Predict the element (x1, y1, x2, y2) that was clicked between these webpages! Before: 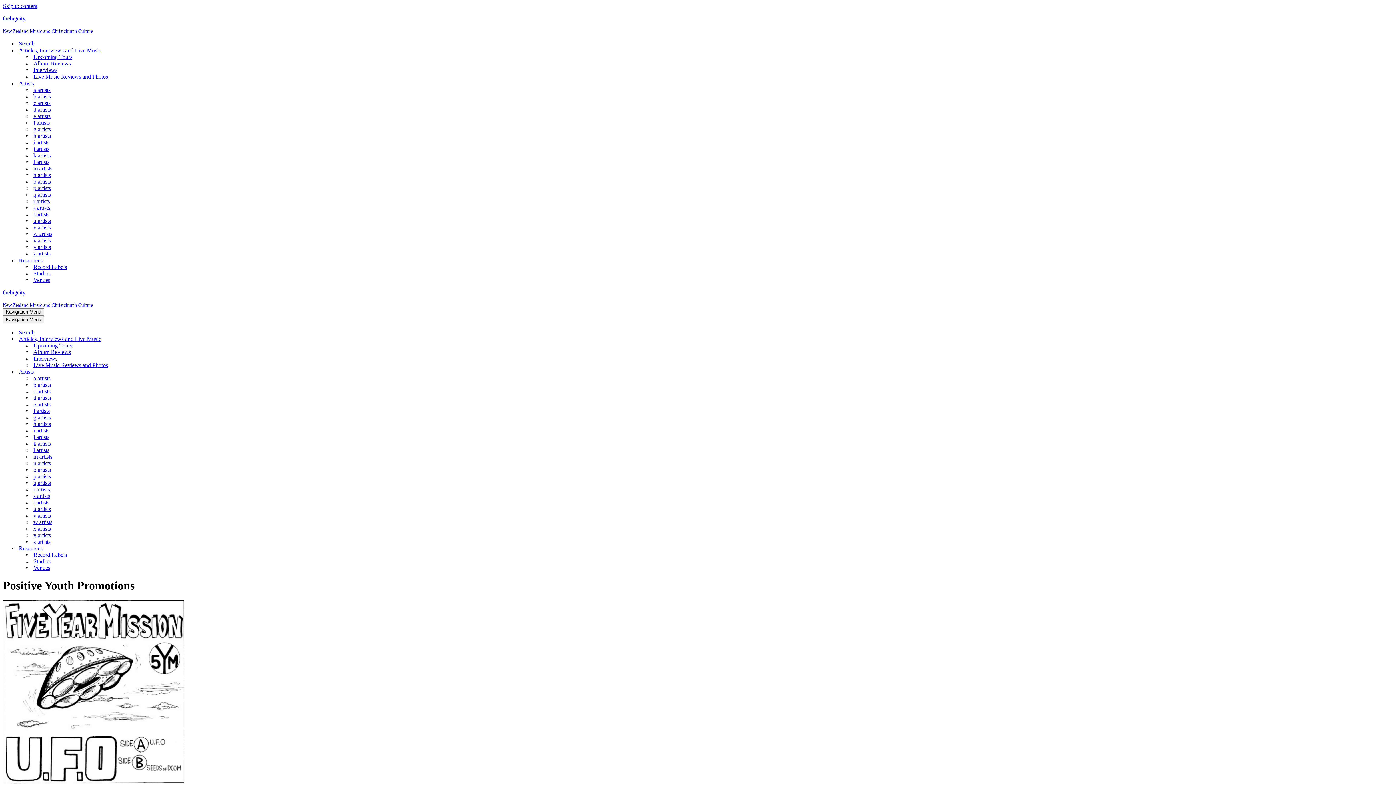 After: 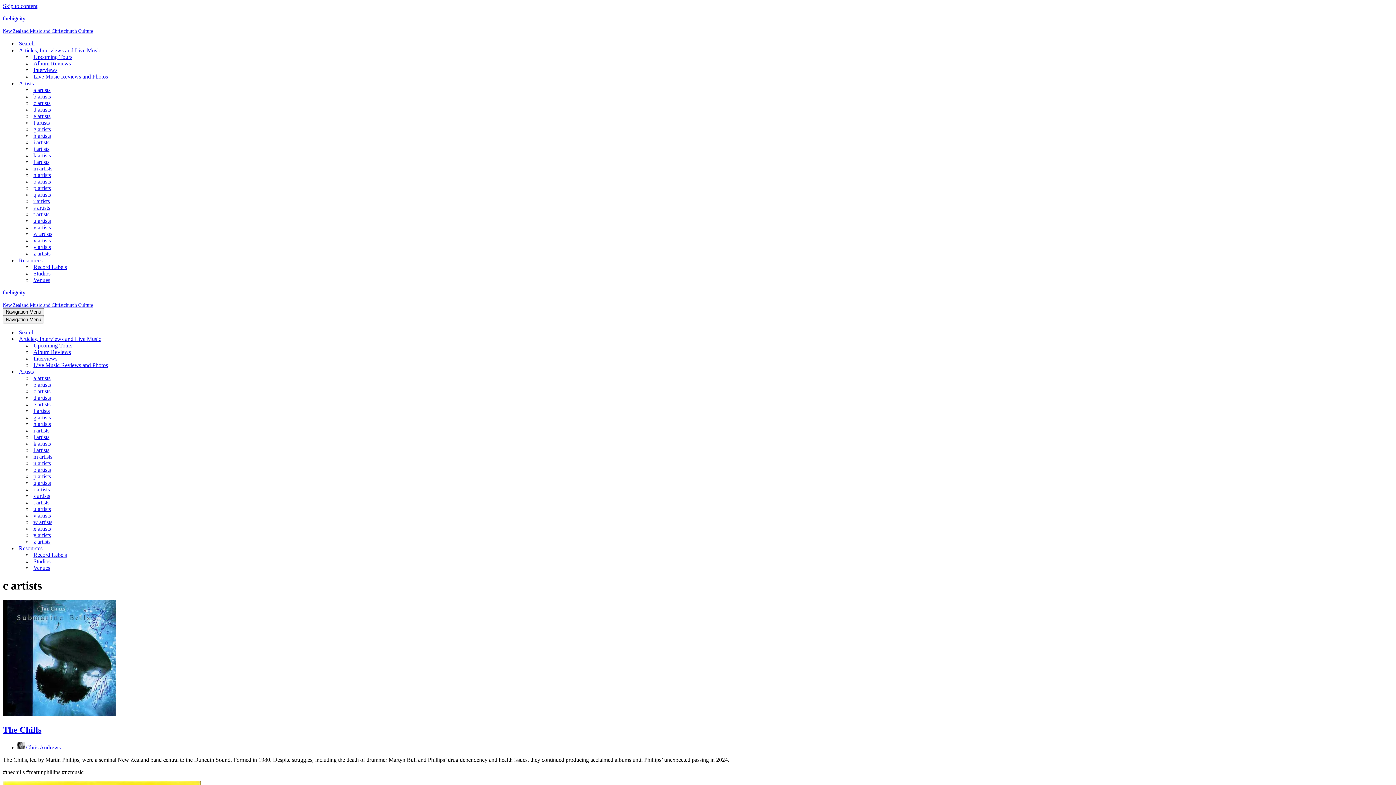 Action: label: c artists bbox: (33, 100, 50, 106)